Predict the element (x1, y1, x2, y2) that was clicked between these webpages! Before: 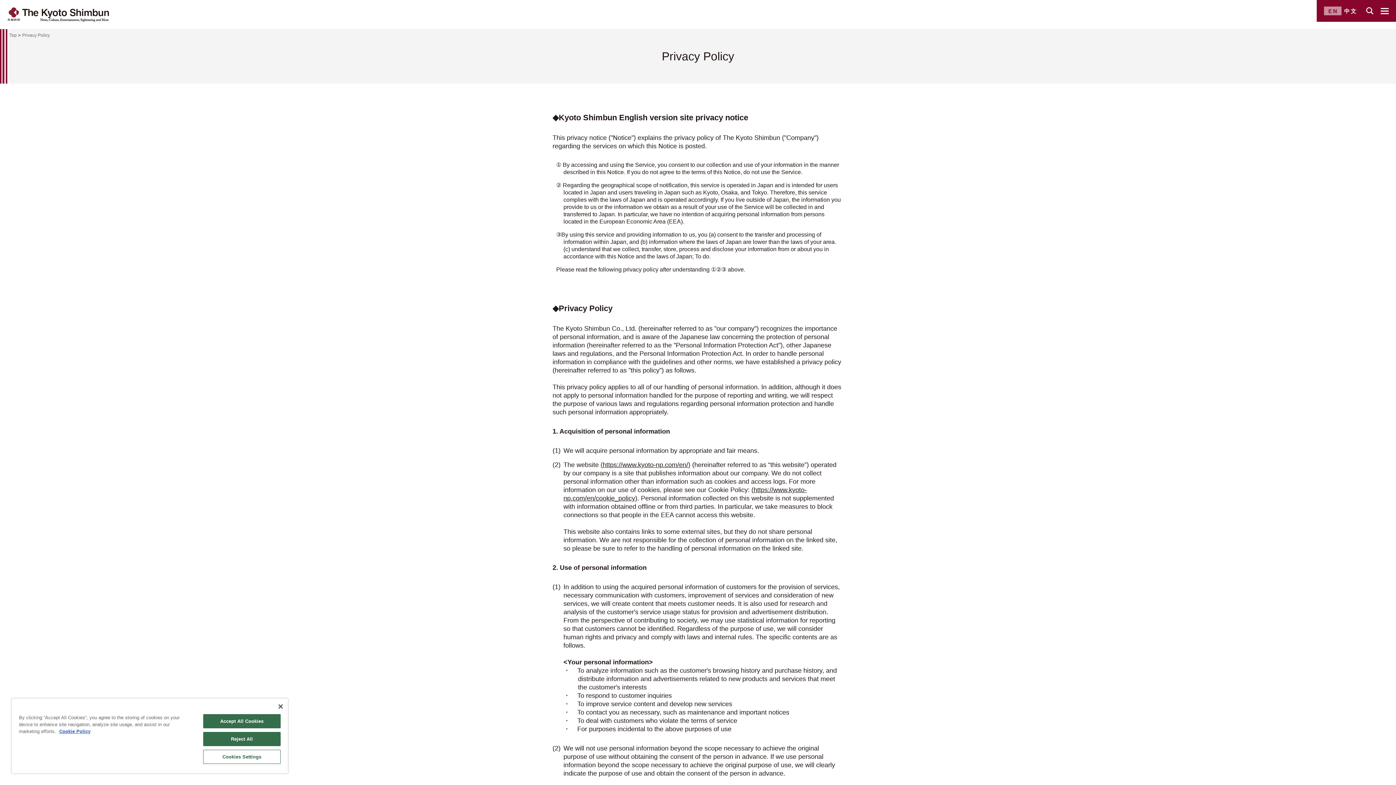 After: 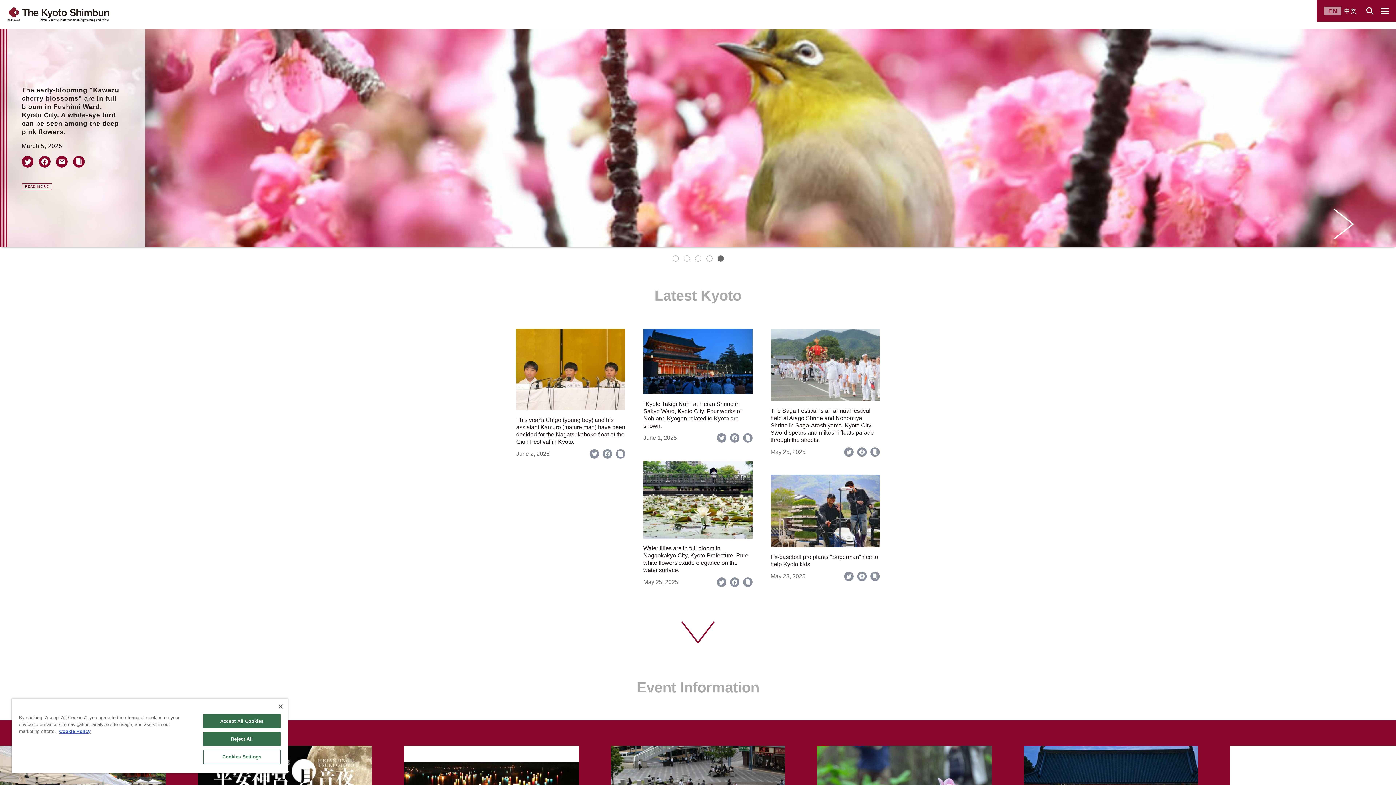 Action: bbox: (9, 32, 16, 37) label: Top